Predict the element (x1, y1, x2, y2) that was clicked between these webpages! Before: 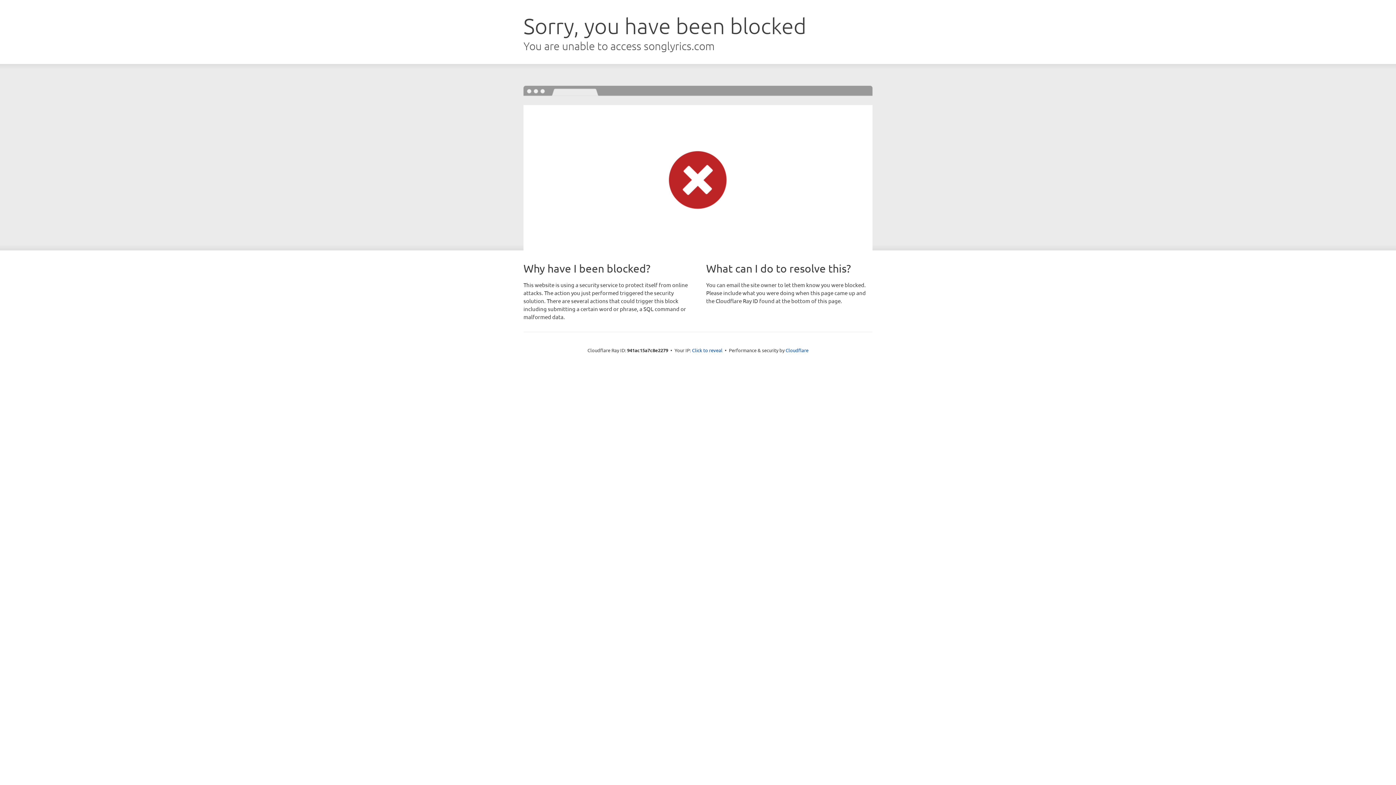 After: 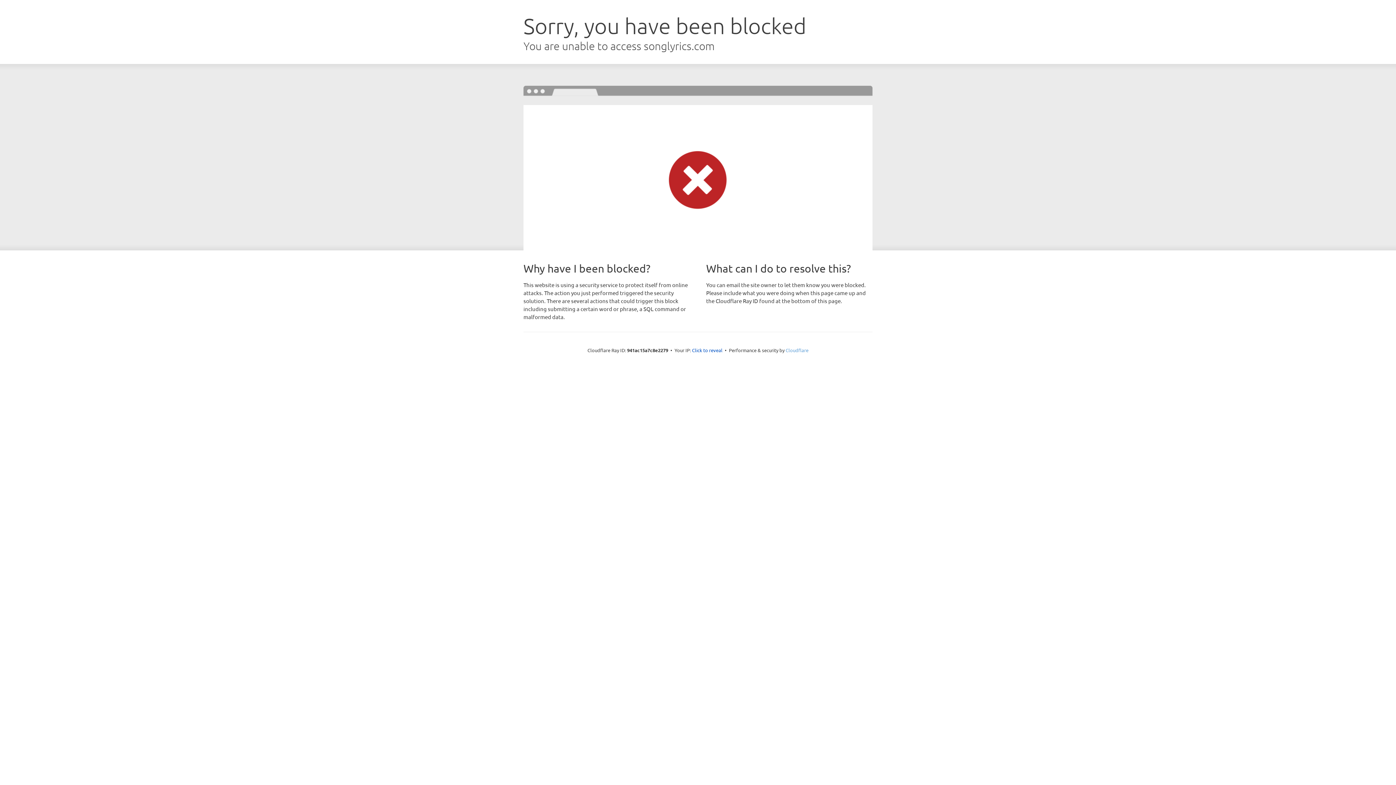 Action: bbox: (785, 347, 808, 353) label: Cloudflare